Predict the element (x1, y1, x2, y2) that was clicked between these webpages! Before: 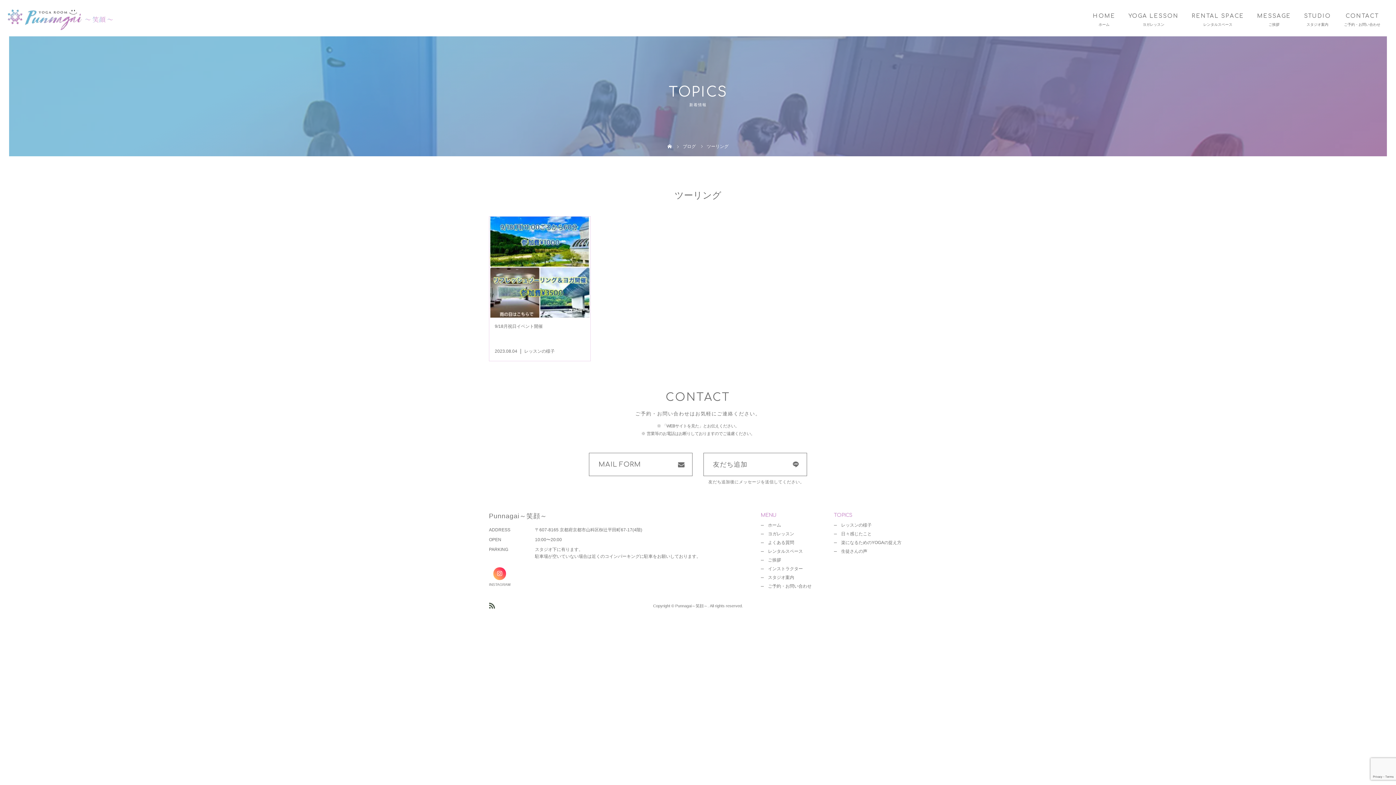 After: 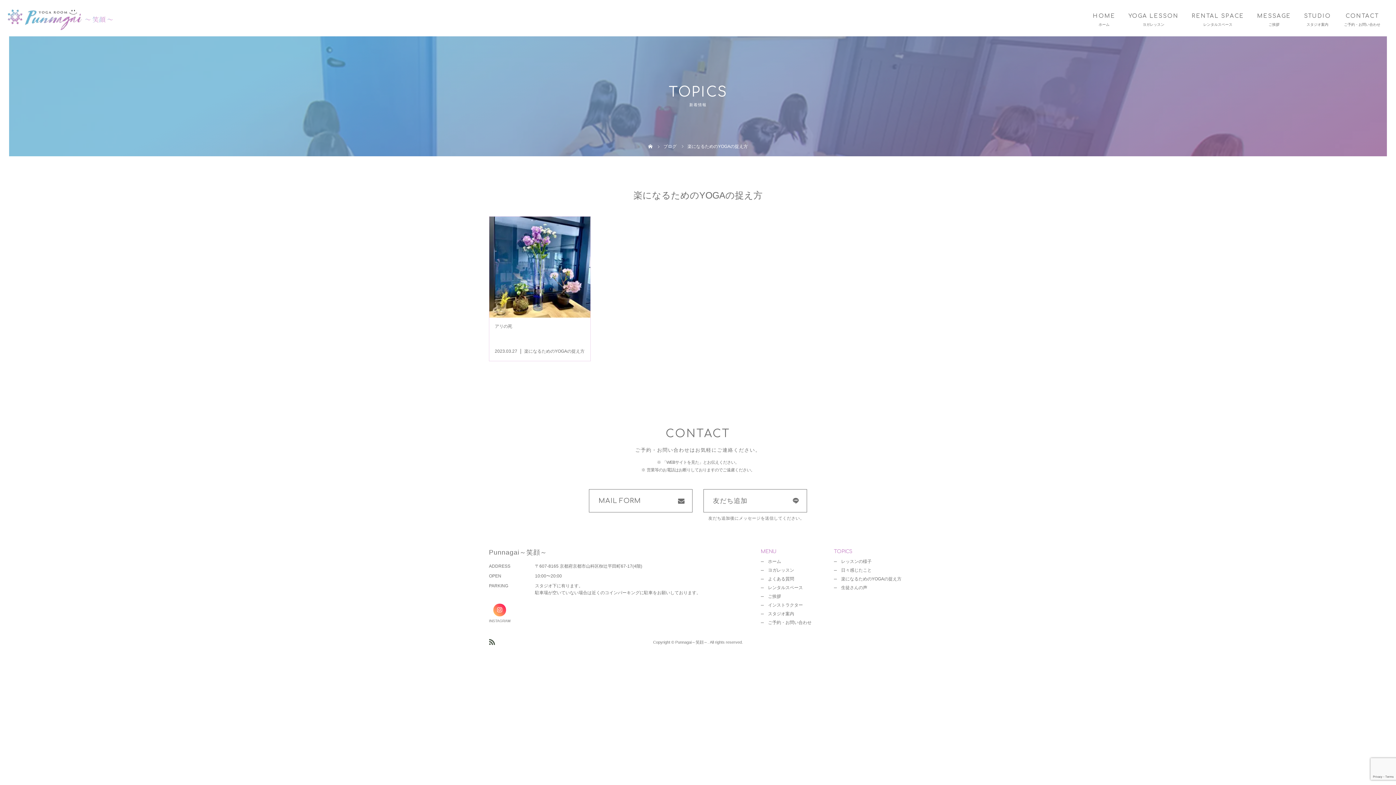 Action: label: 楽になるためのYOGAの捉え方 bbox: (841, 540, 901, 545)